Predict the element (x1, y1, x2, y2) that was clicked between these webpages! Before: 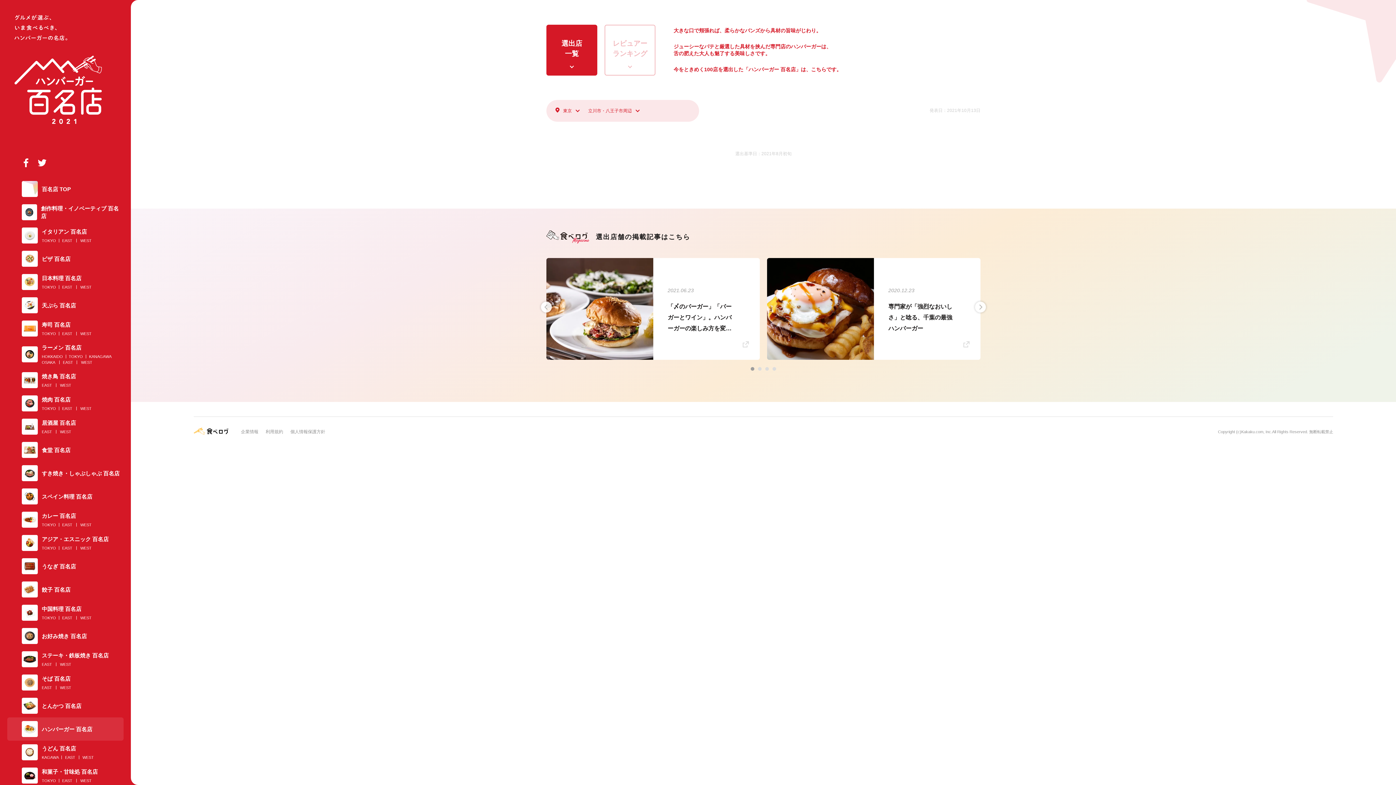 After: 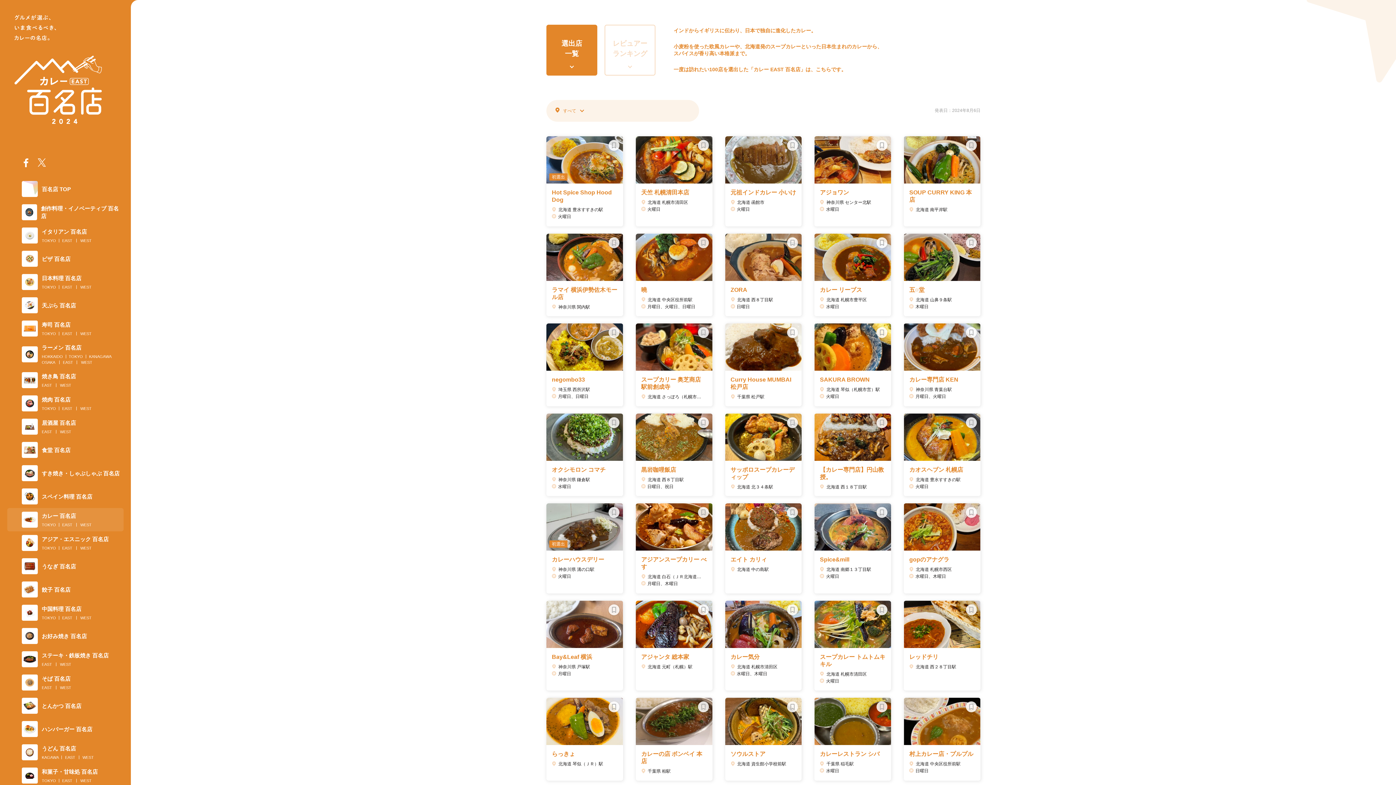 Action: label: EAST bbox: (62, 522, 72, 527)